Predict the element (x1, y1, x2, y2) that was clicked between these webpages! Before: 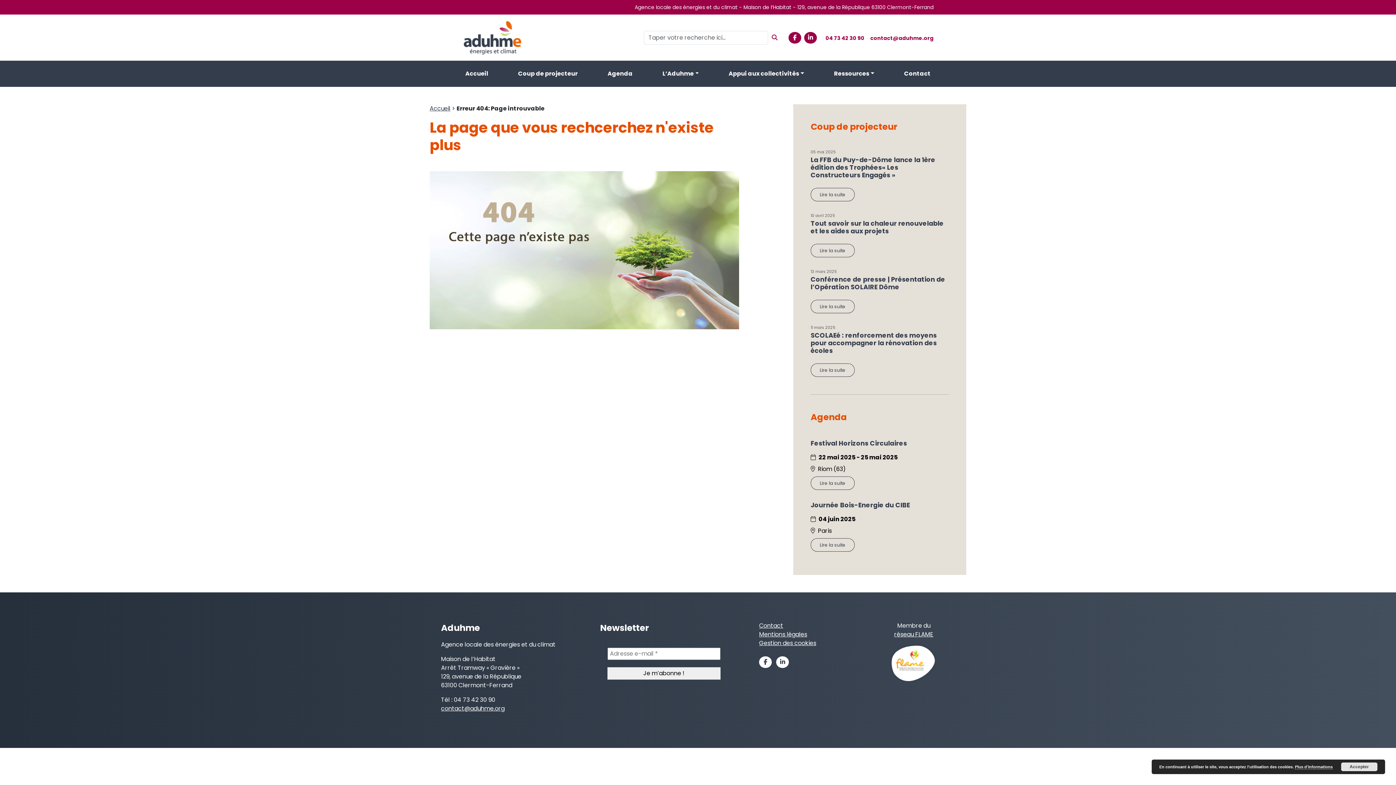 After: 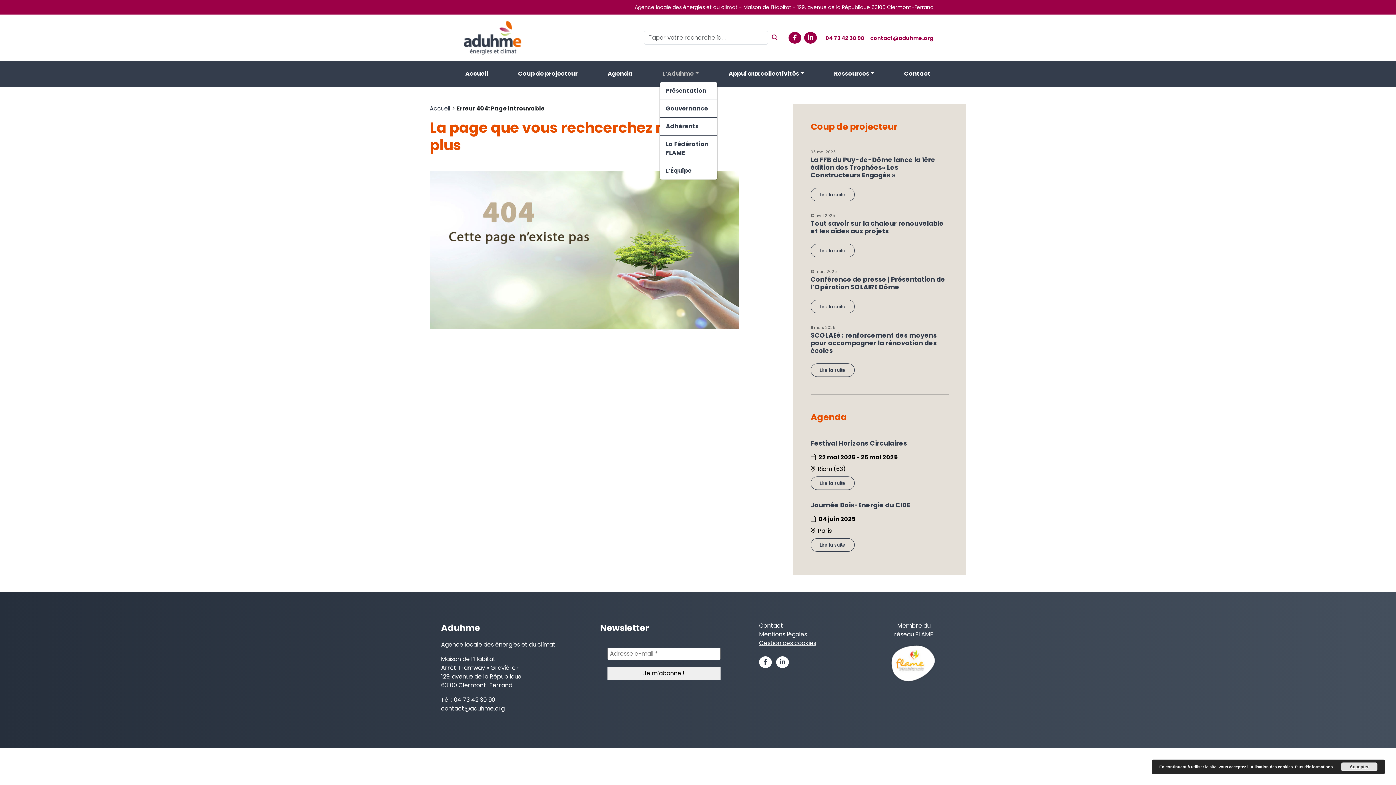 Action: bbox: (659, 66, 701, 81) label: L’Aduhme